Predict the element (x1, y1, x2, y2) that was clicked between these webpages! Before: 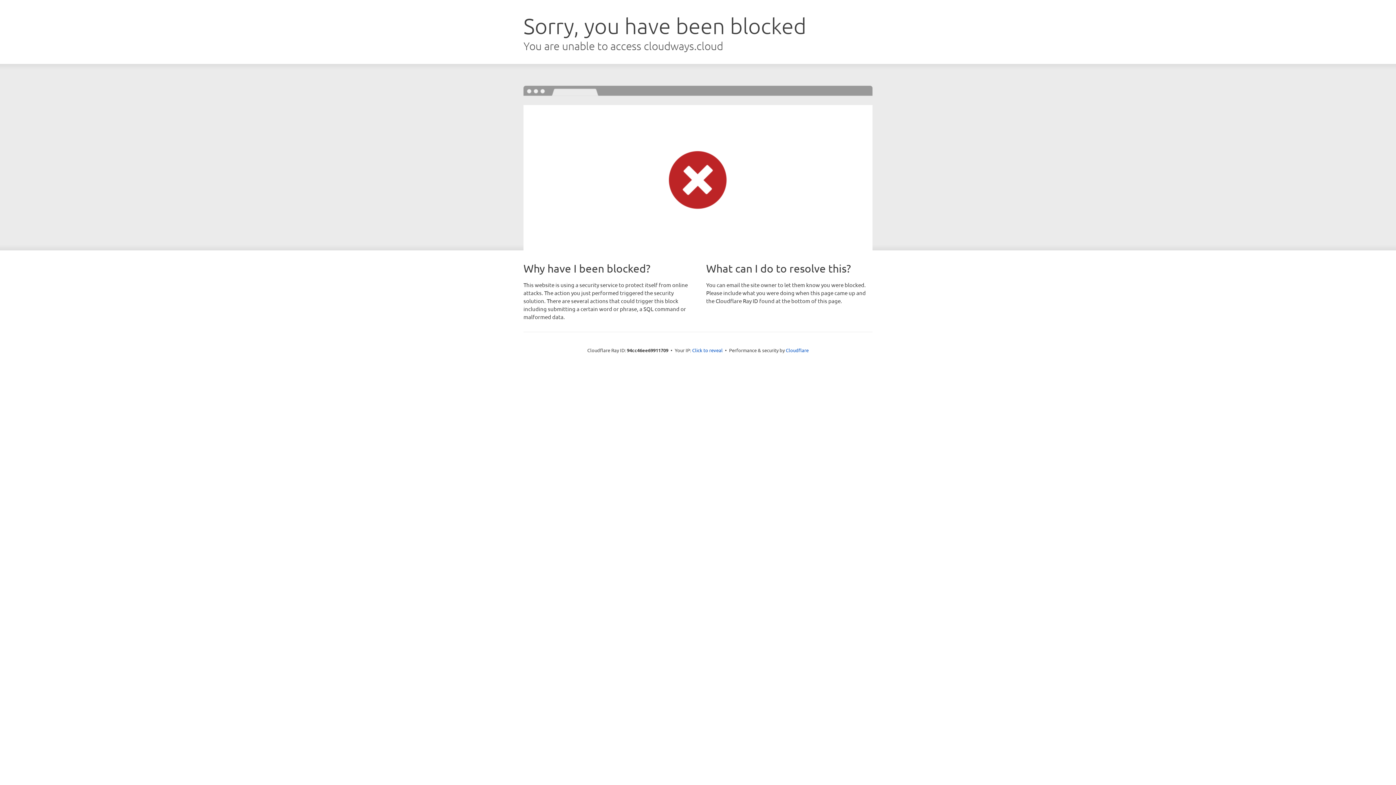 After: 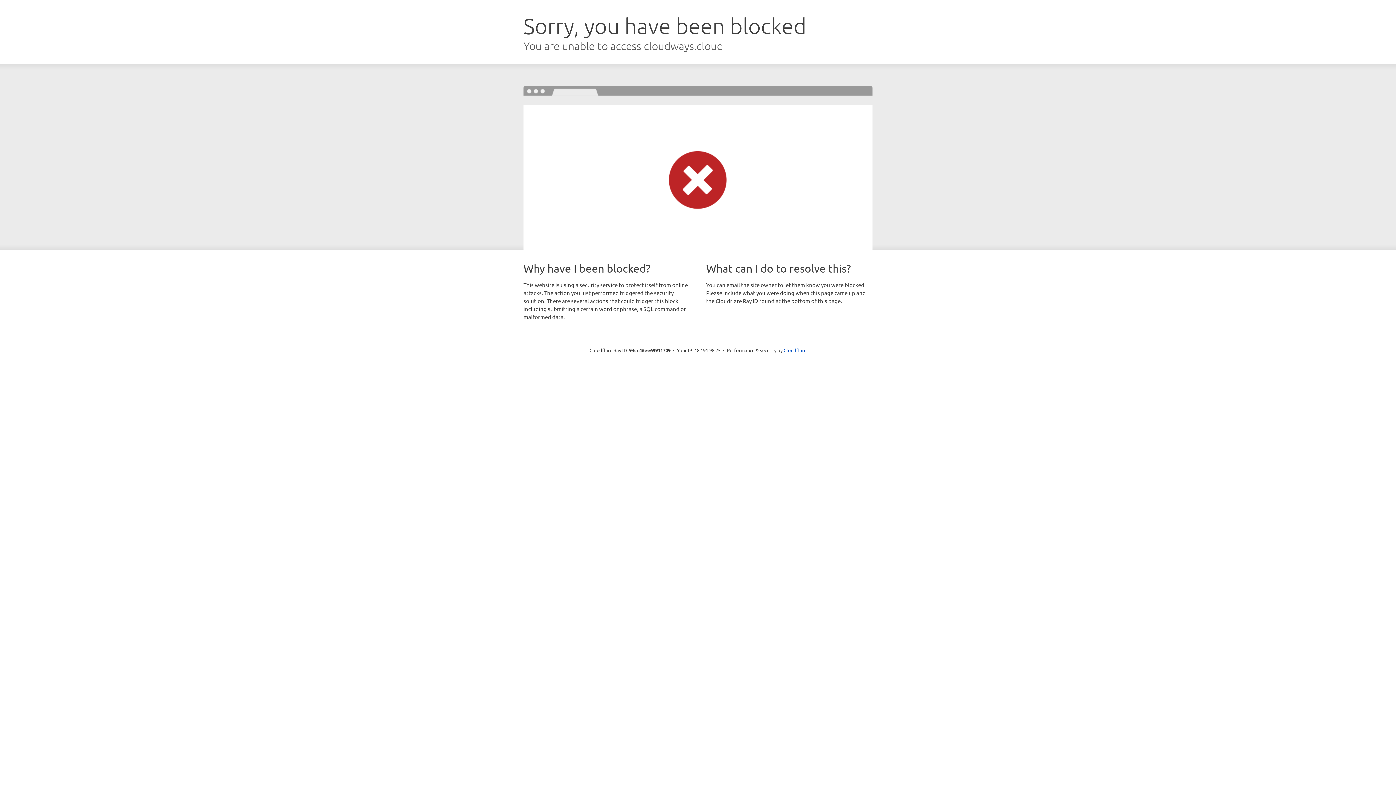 Action: bbox: (692, 346, 722, 353) label: Click to reveal